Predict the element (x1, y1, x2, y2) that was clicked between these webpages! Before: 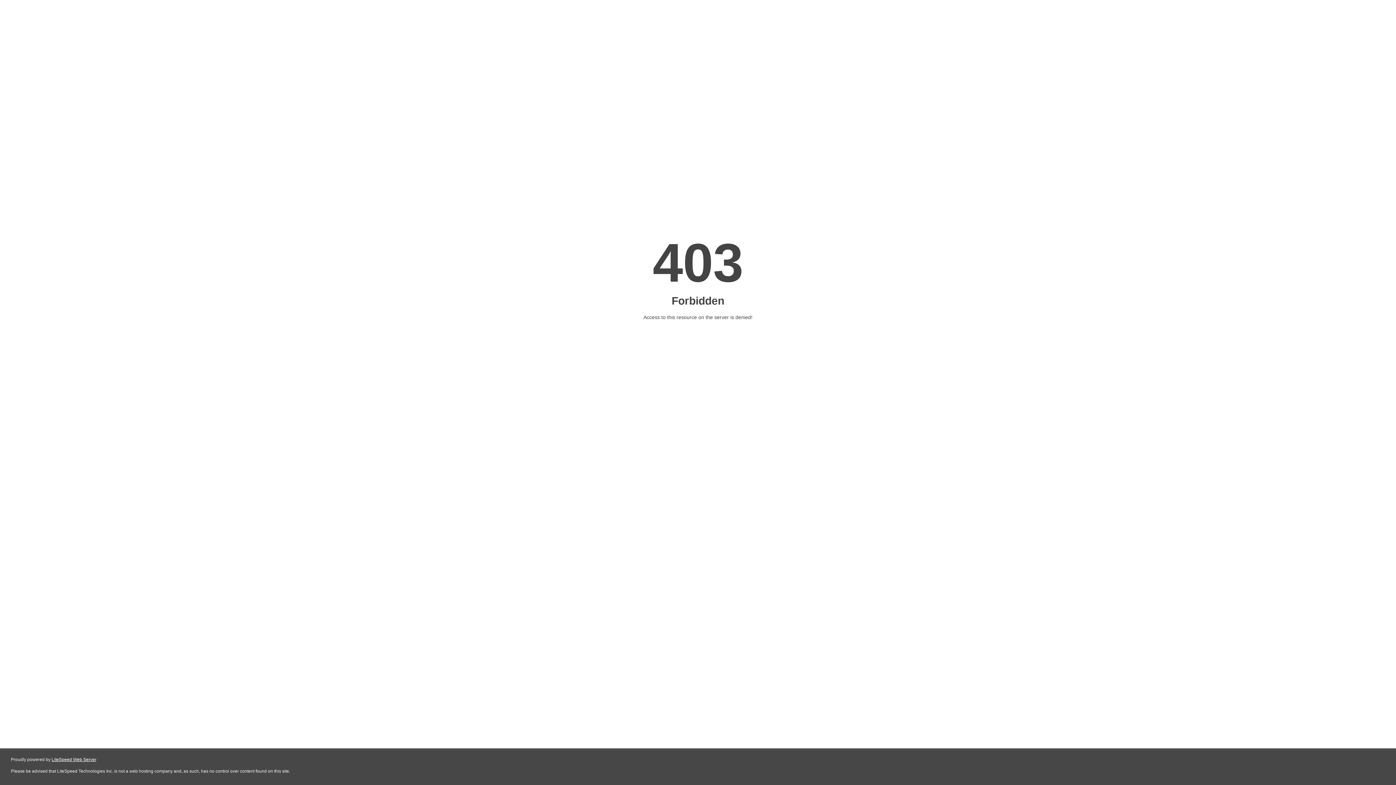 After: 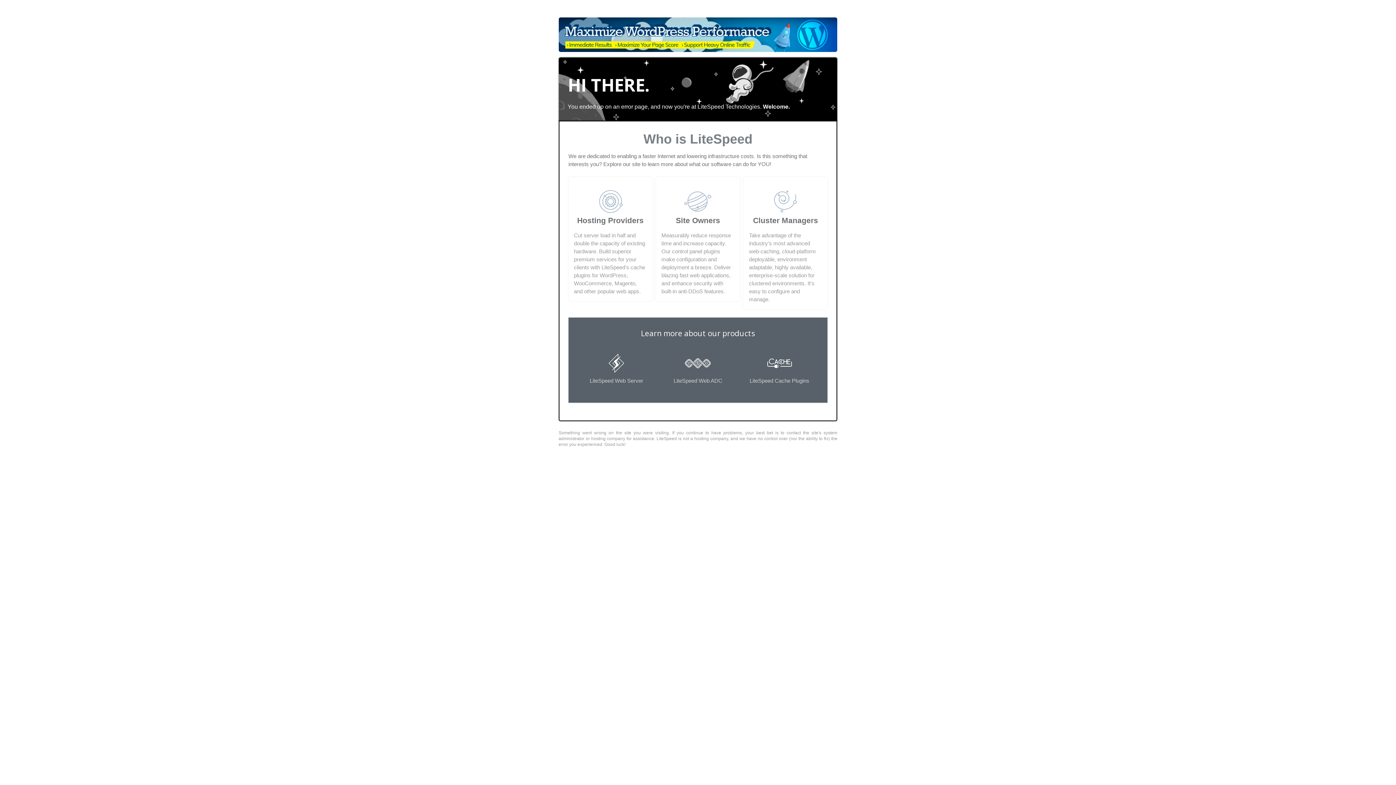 Action: bbox: (51, 757, 96, 762) label: LiteSpeed Web Server